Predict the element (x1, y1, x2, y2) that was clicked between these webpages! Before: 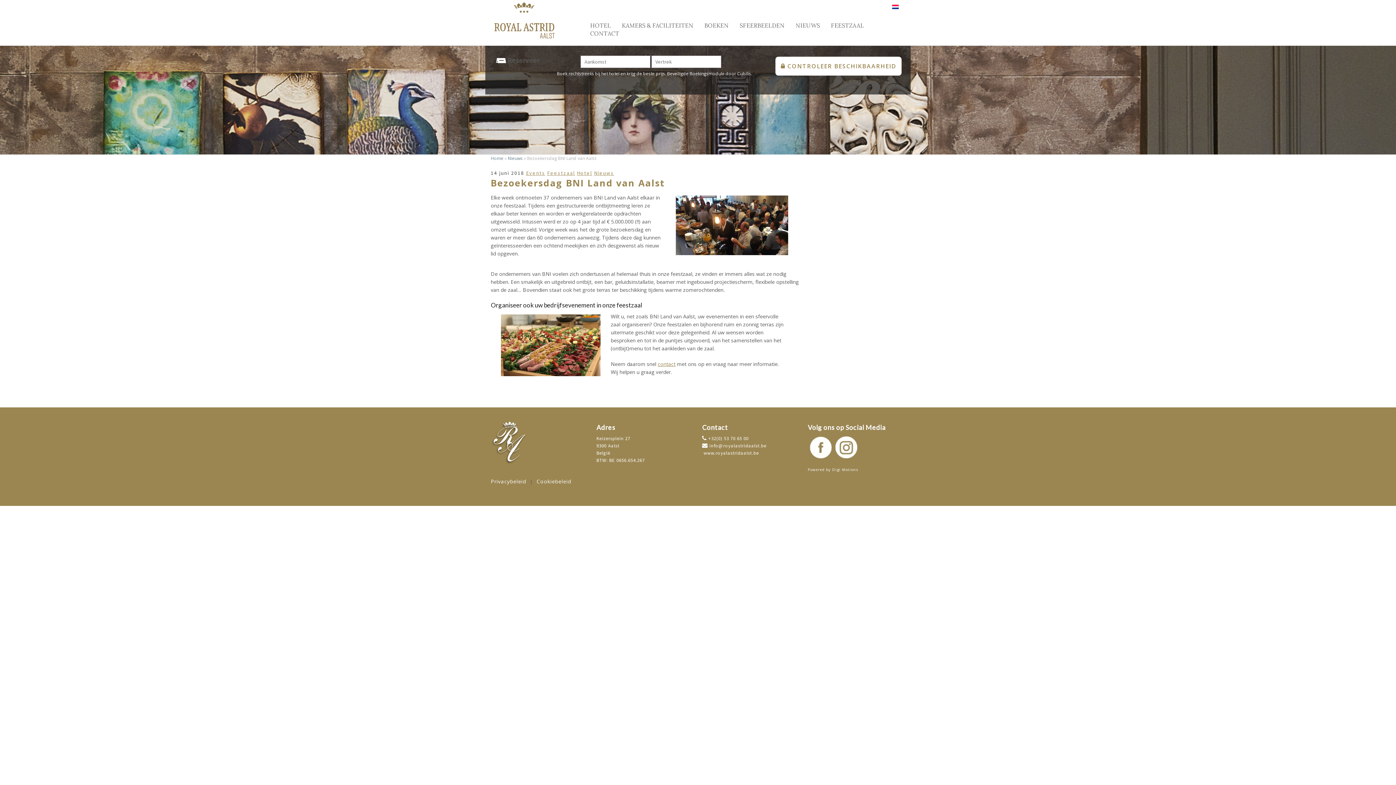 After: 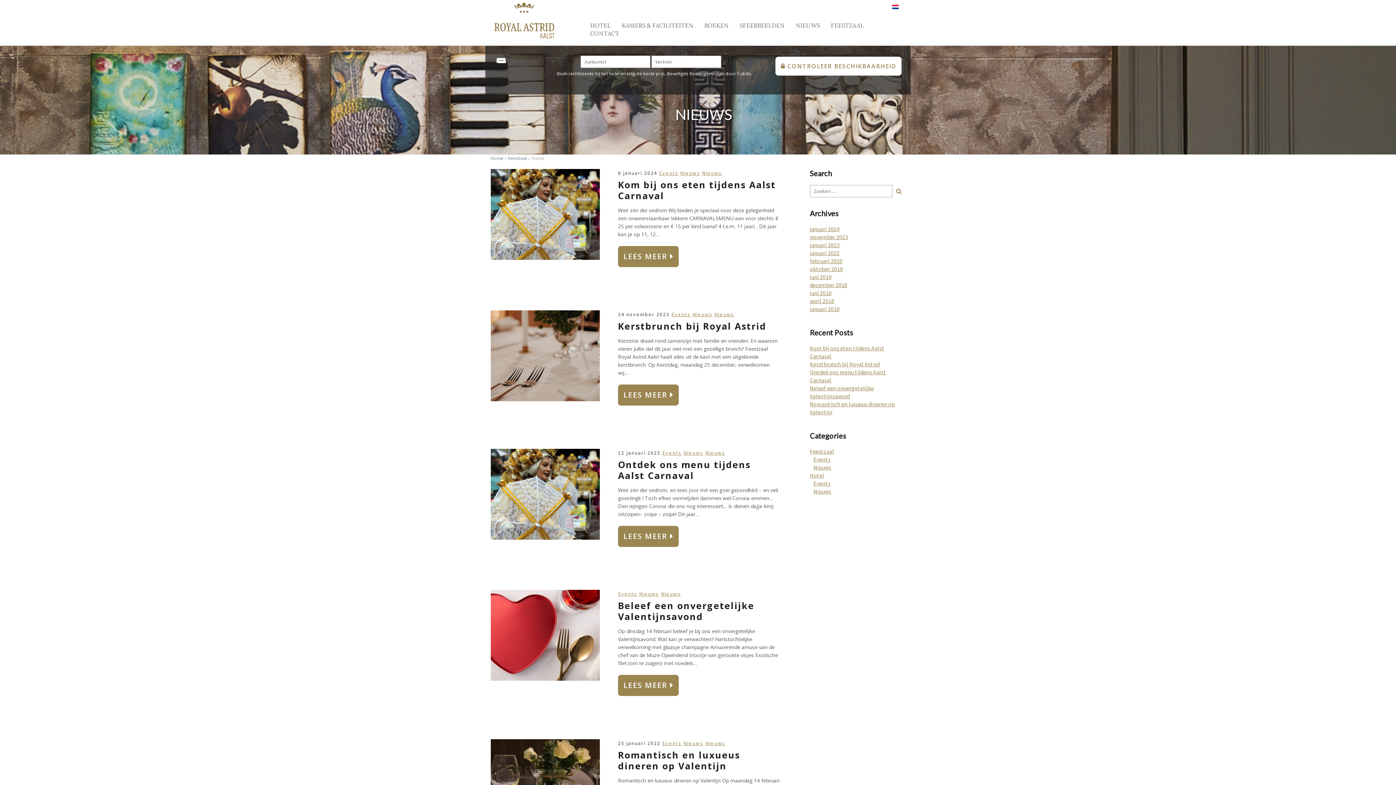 Action: label: Events bbox: (526, 169, 545, 176)